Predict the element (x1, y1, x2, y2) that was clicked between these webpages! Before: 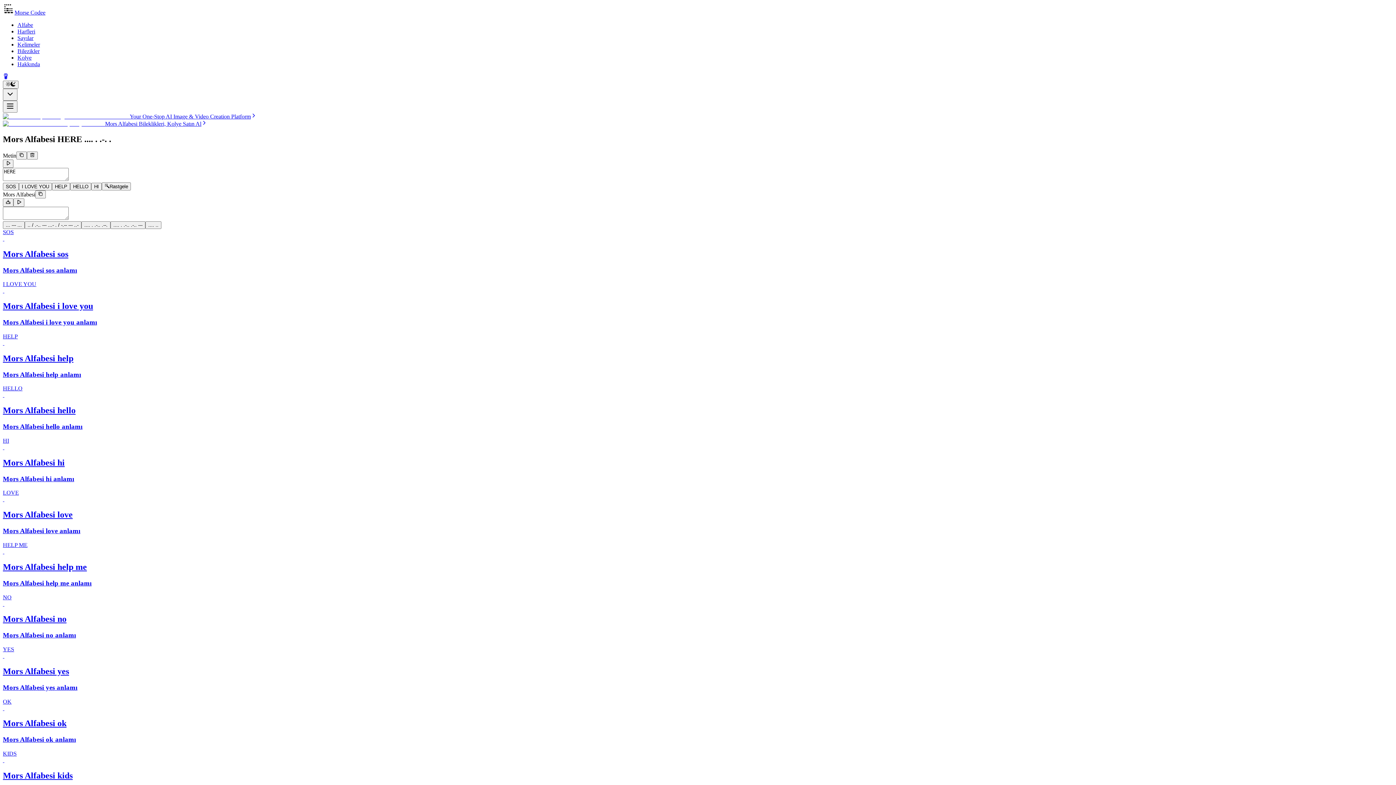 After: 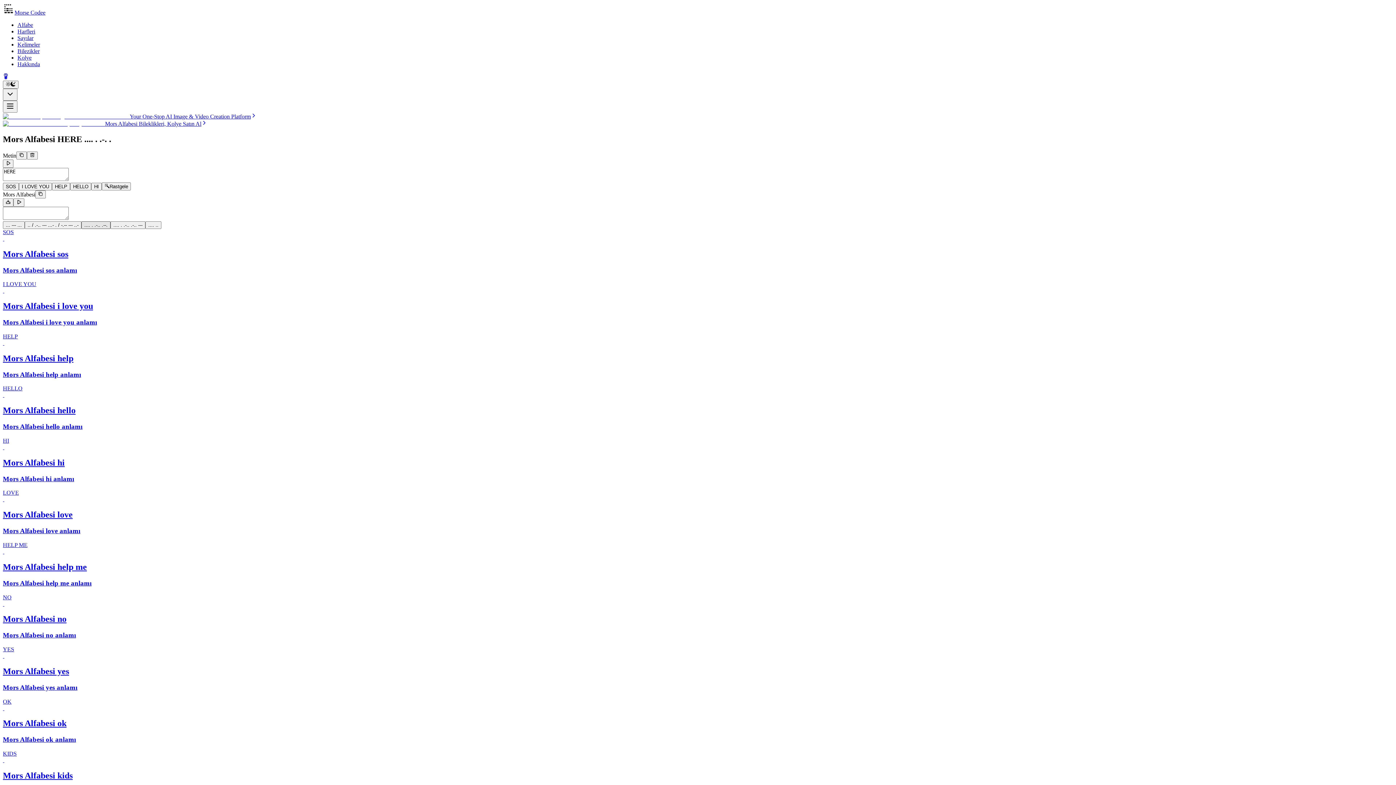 Action: bbox: (81, 221, 110, 229) label: .... . .-.. .--.